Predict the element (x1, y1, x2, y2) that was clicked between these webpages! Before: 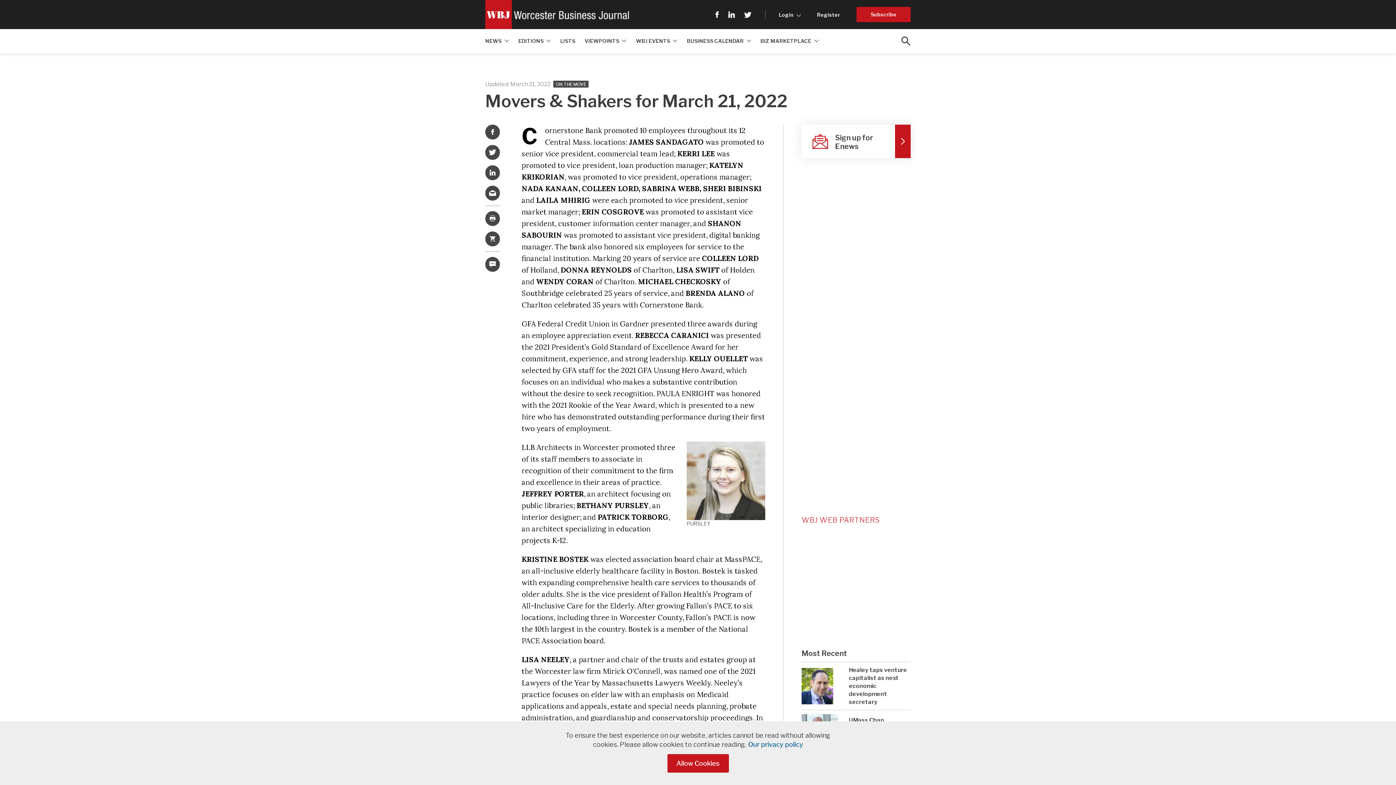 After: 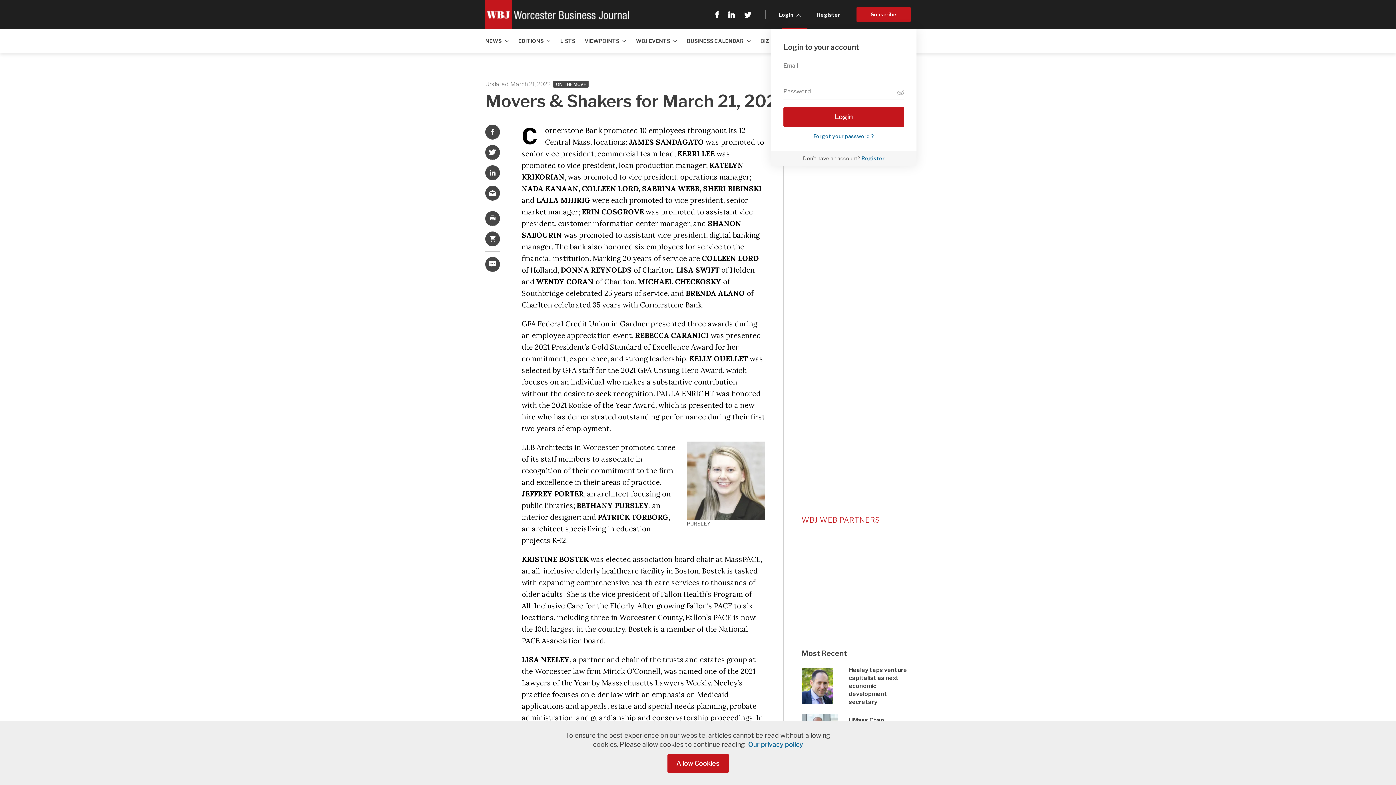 Action: label: Login  bbox: (779, 11, 801, 17)